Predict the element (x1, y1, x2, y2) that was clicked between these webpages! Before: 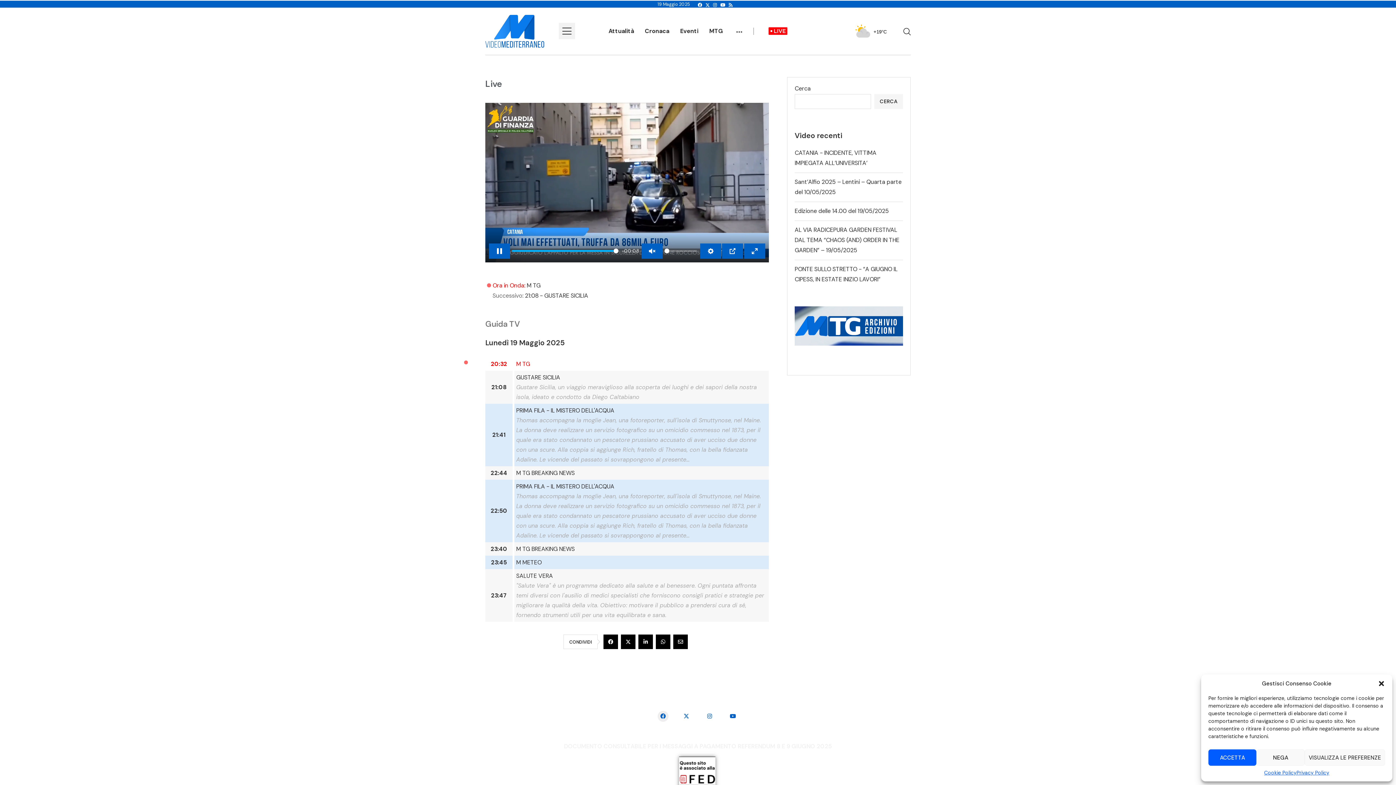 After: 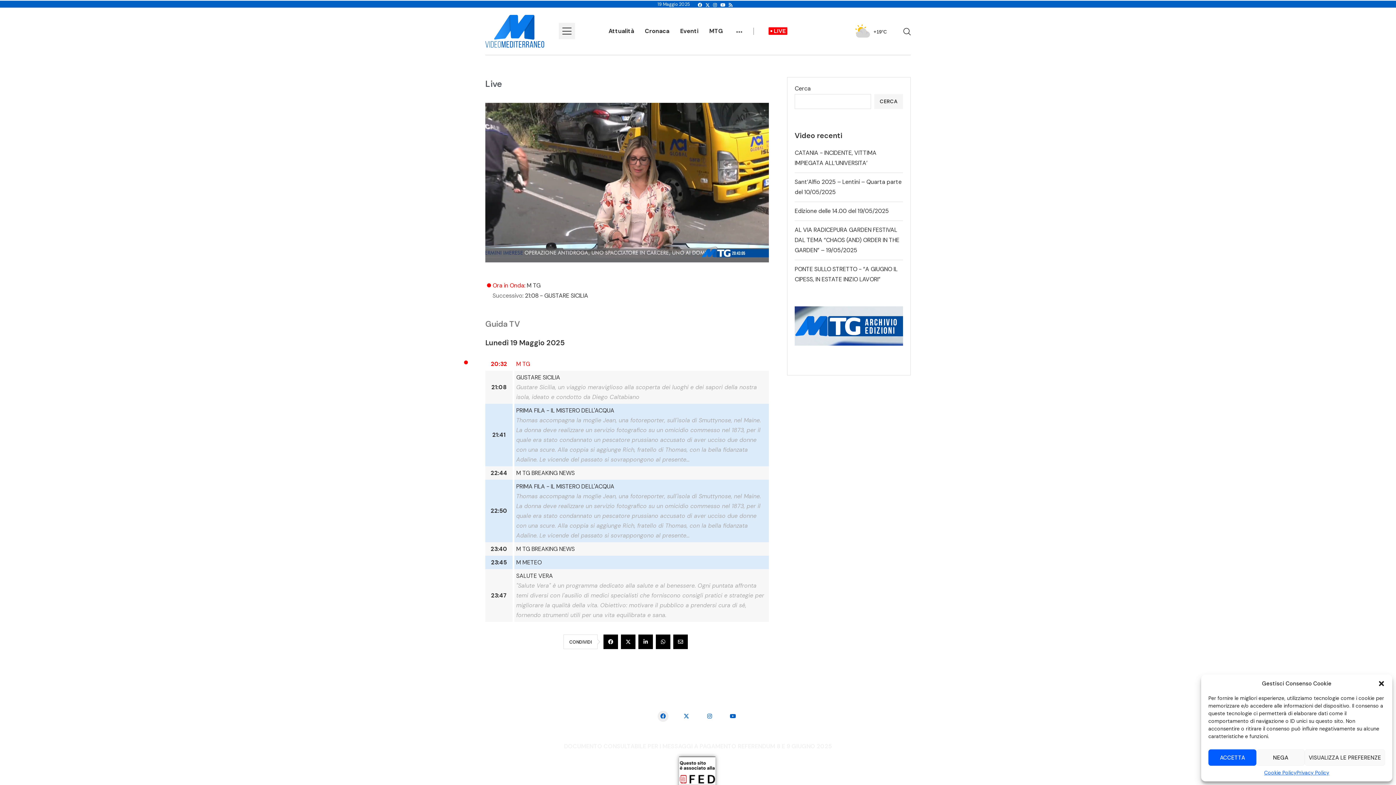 Action: label: Twitter bbox: (705, 2, 710, 7)